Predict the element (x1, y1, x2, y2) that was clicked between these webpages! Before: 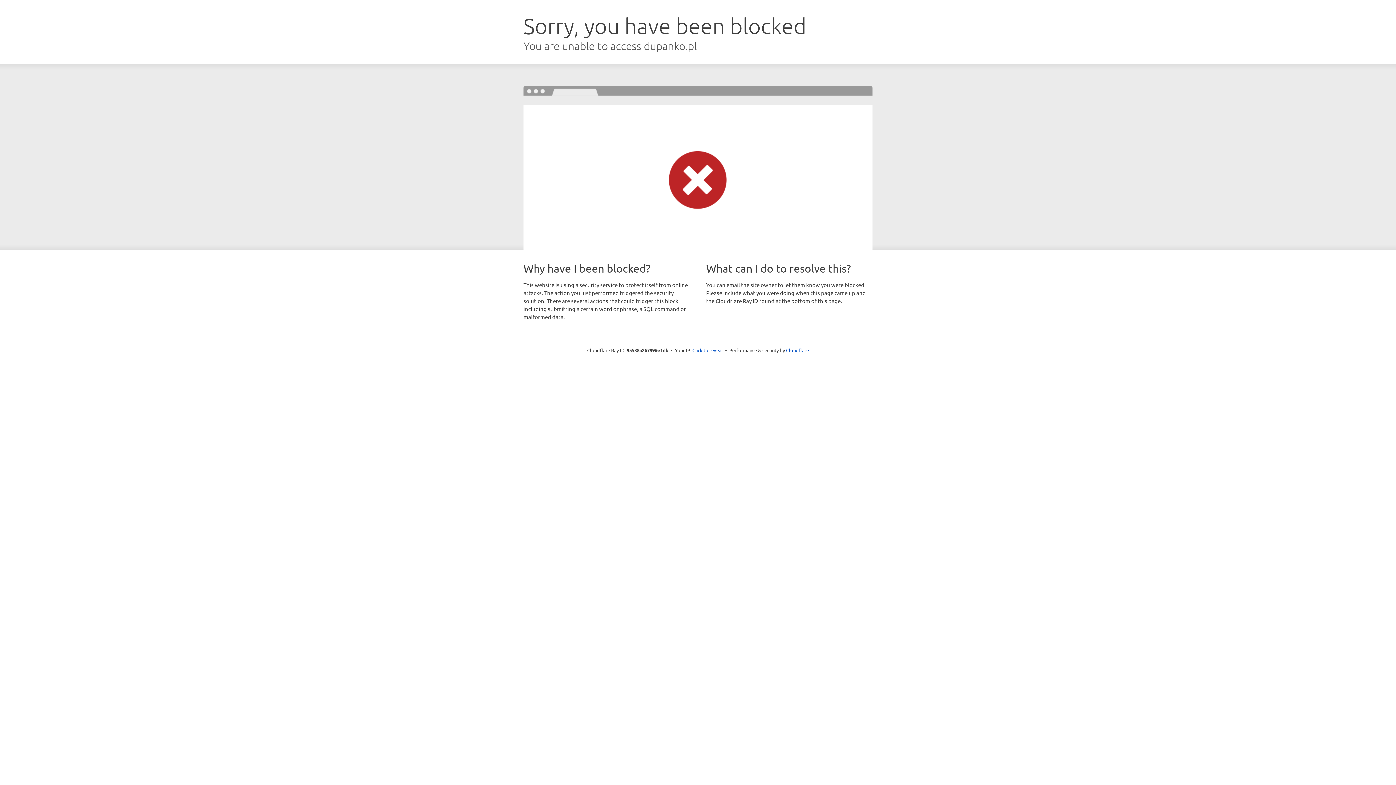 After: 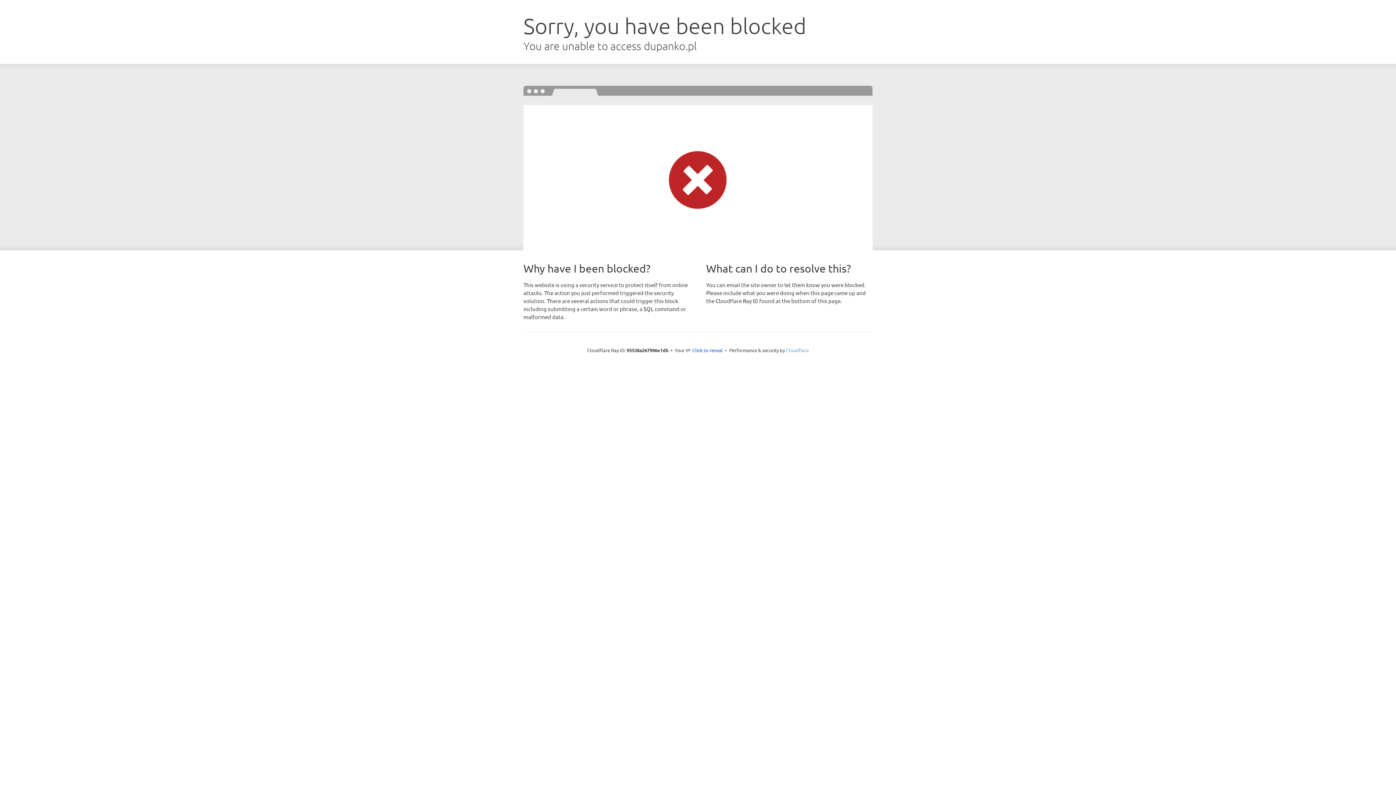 Action: label: Cloudflare bbox: (786, 347, 809, 353)